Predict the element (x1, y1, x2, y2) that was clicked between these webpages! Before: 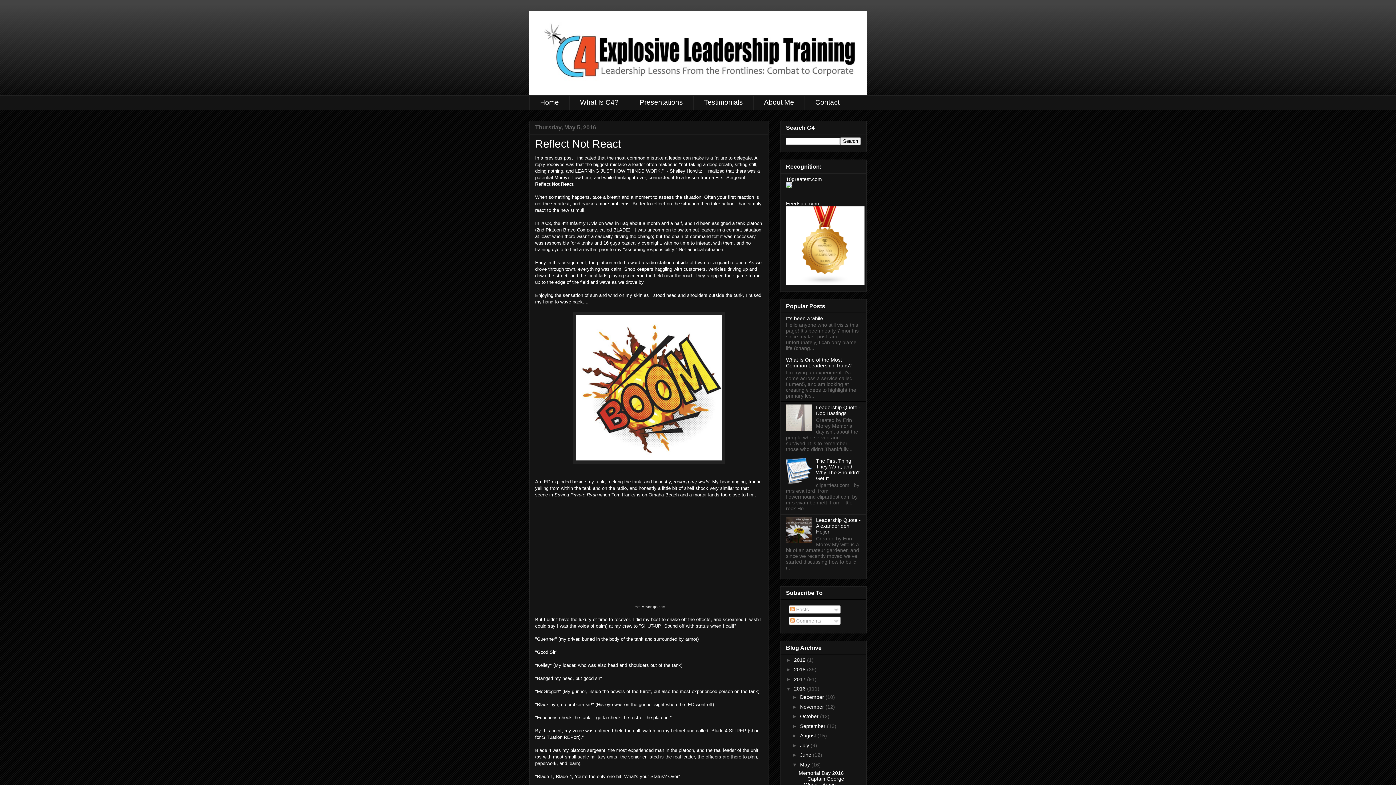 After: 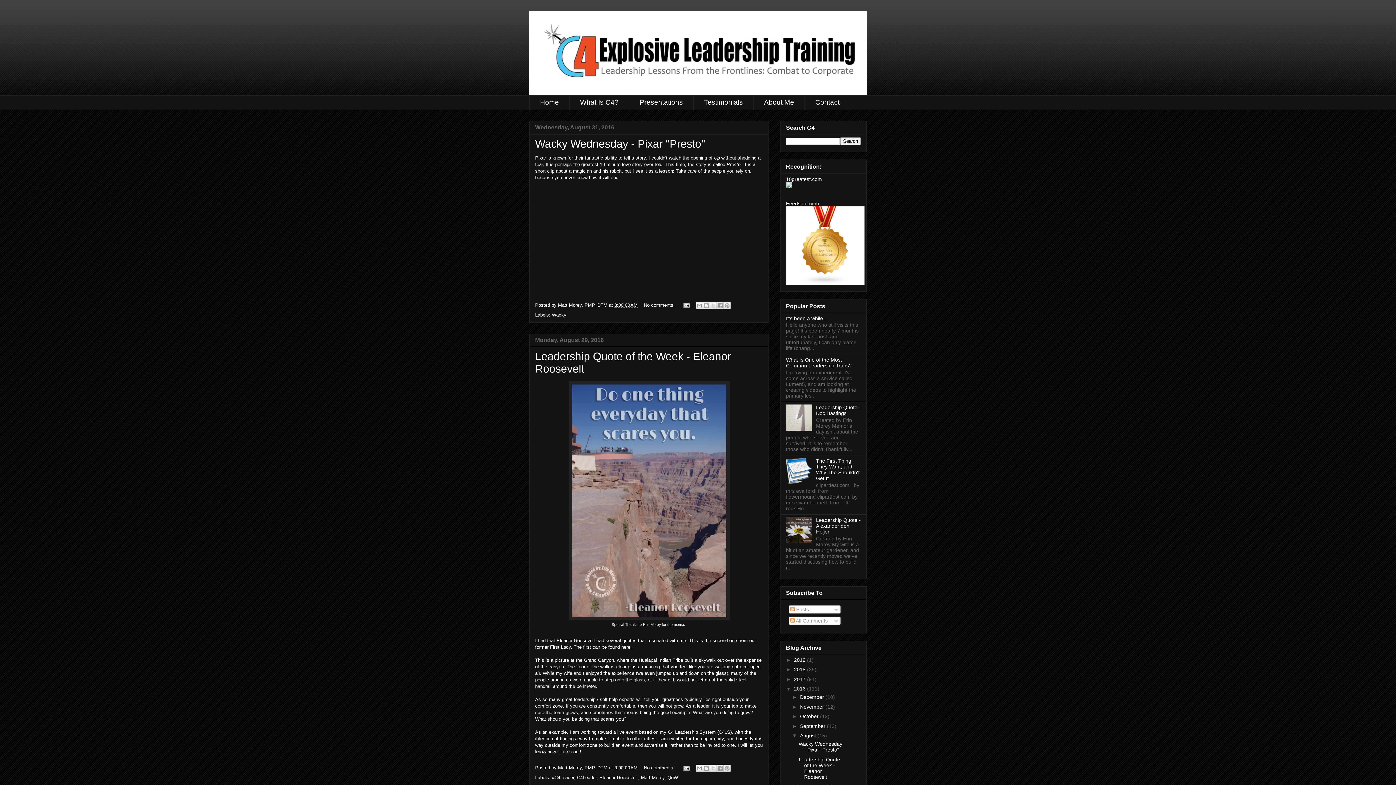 Action: label: August  bbox: (800, 733, 817, 738)